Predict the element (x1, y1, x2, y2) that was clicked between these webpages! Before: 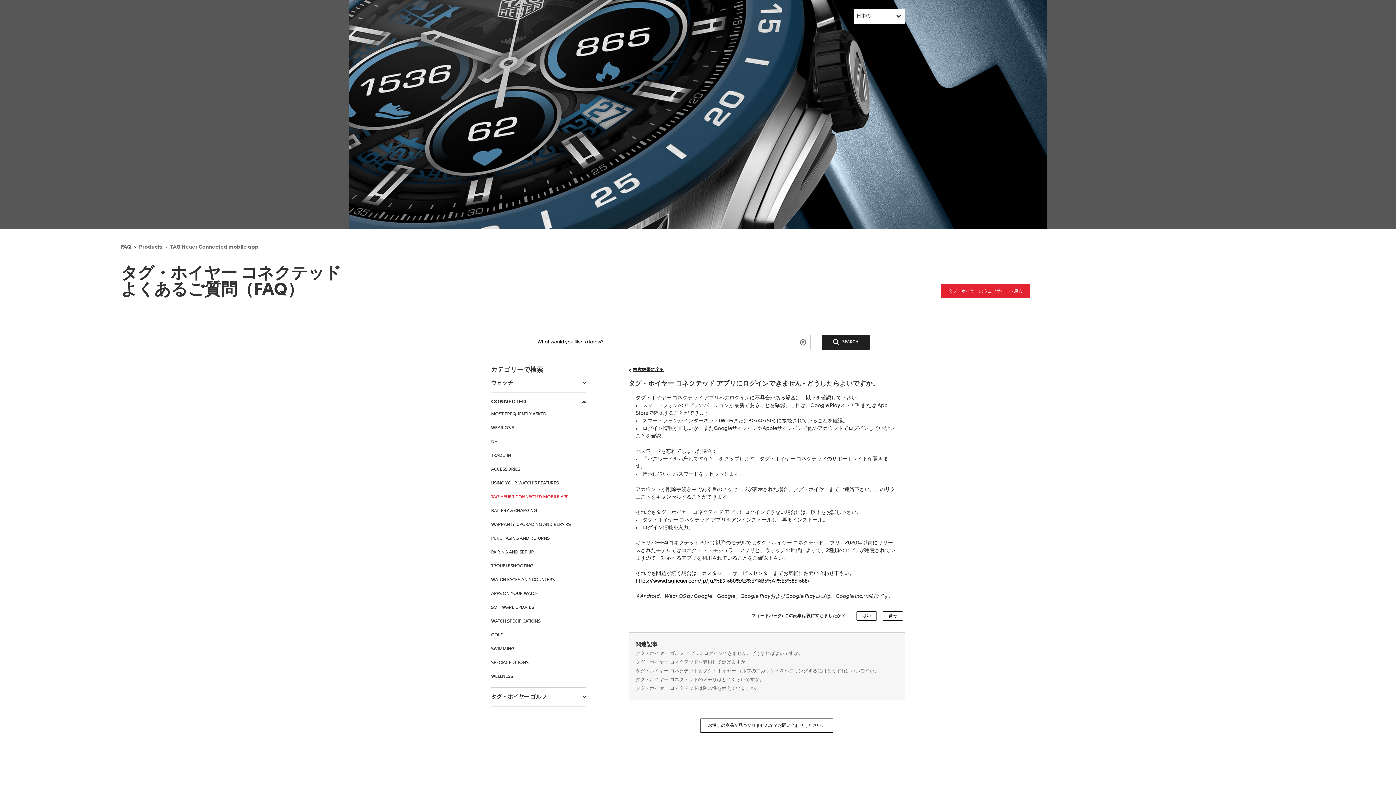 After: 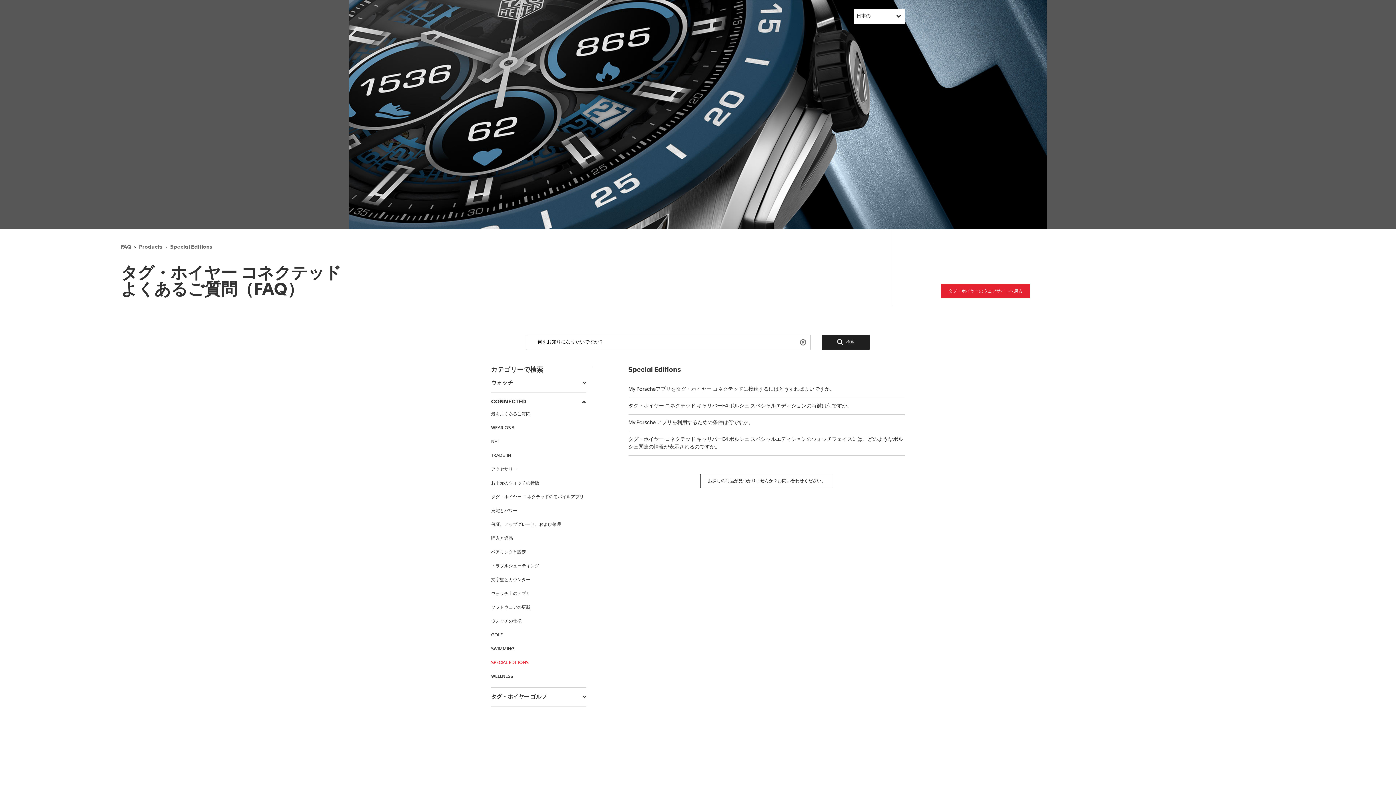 Action: bbox: (491, 660, 586, 666) label: SPECIAL EDITIONS